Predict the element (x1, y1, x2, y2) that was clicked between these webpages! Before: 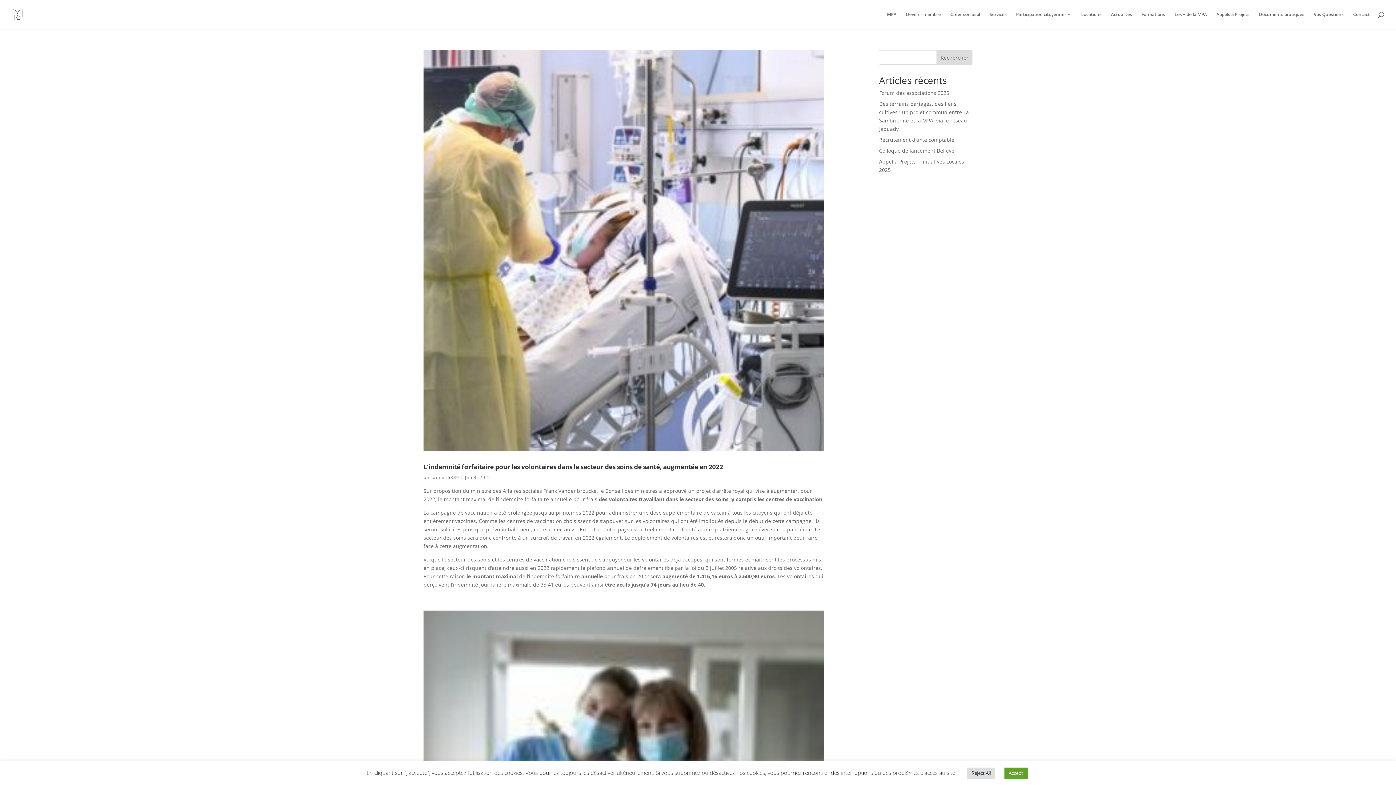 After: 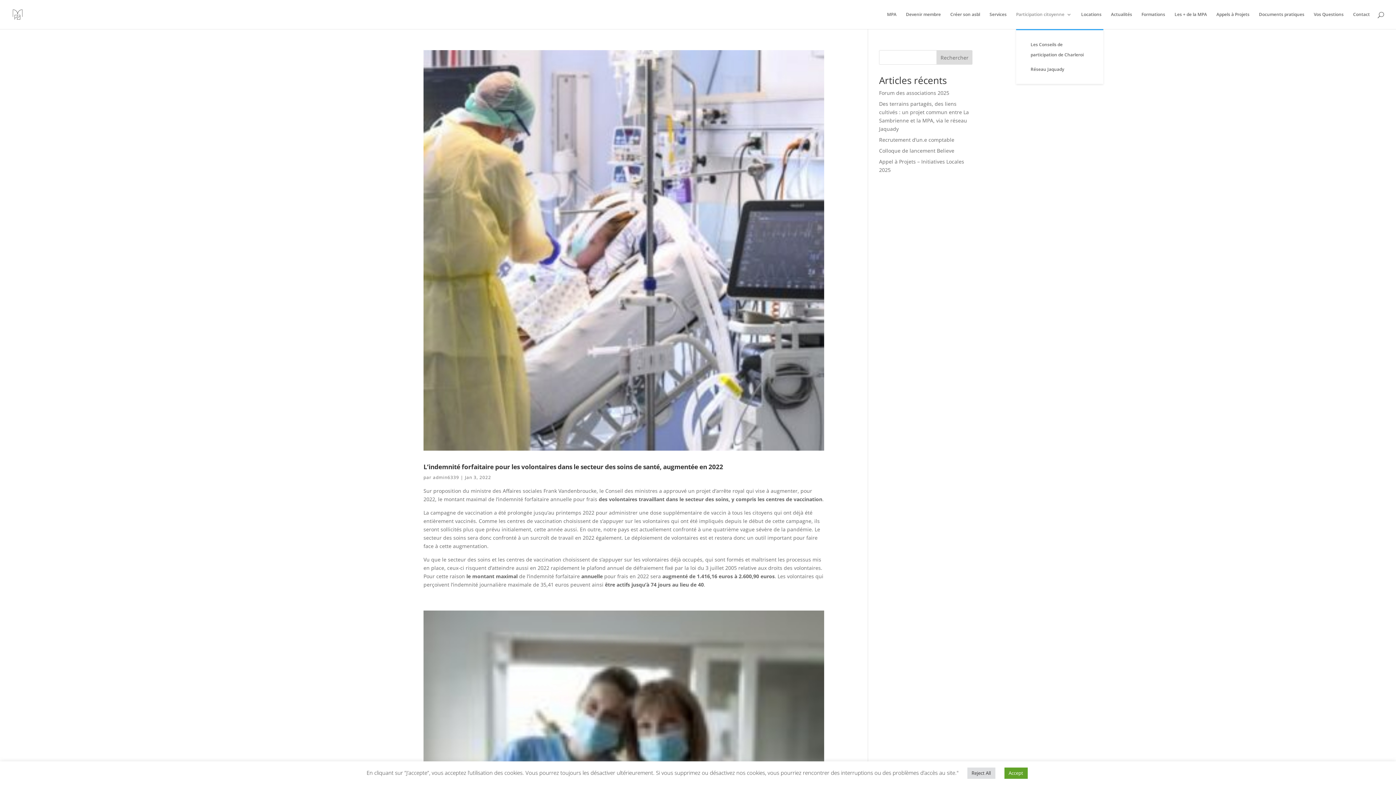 Action: label: Participation citoyenne bbox: (1016, 12, 1072, 29)